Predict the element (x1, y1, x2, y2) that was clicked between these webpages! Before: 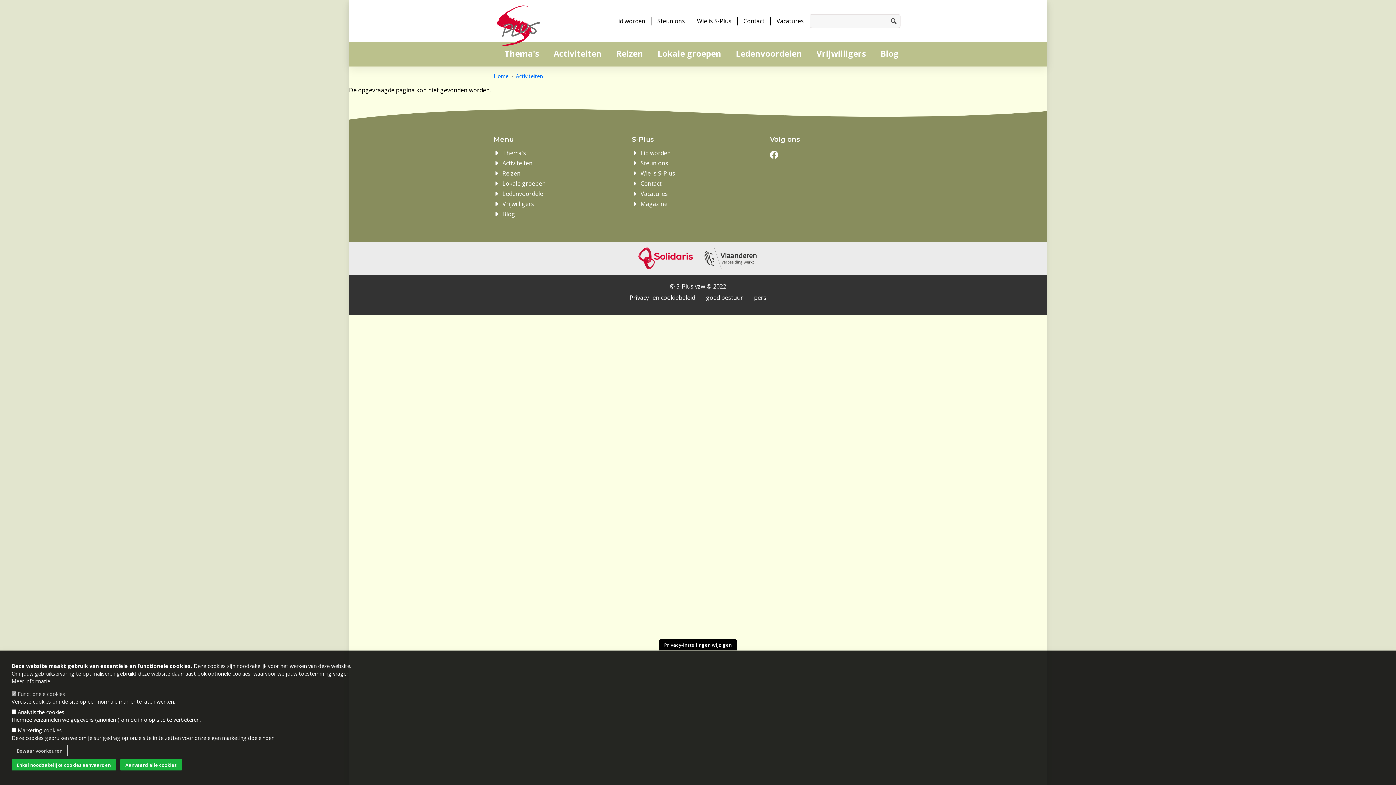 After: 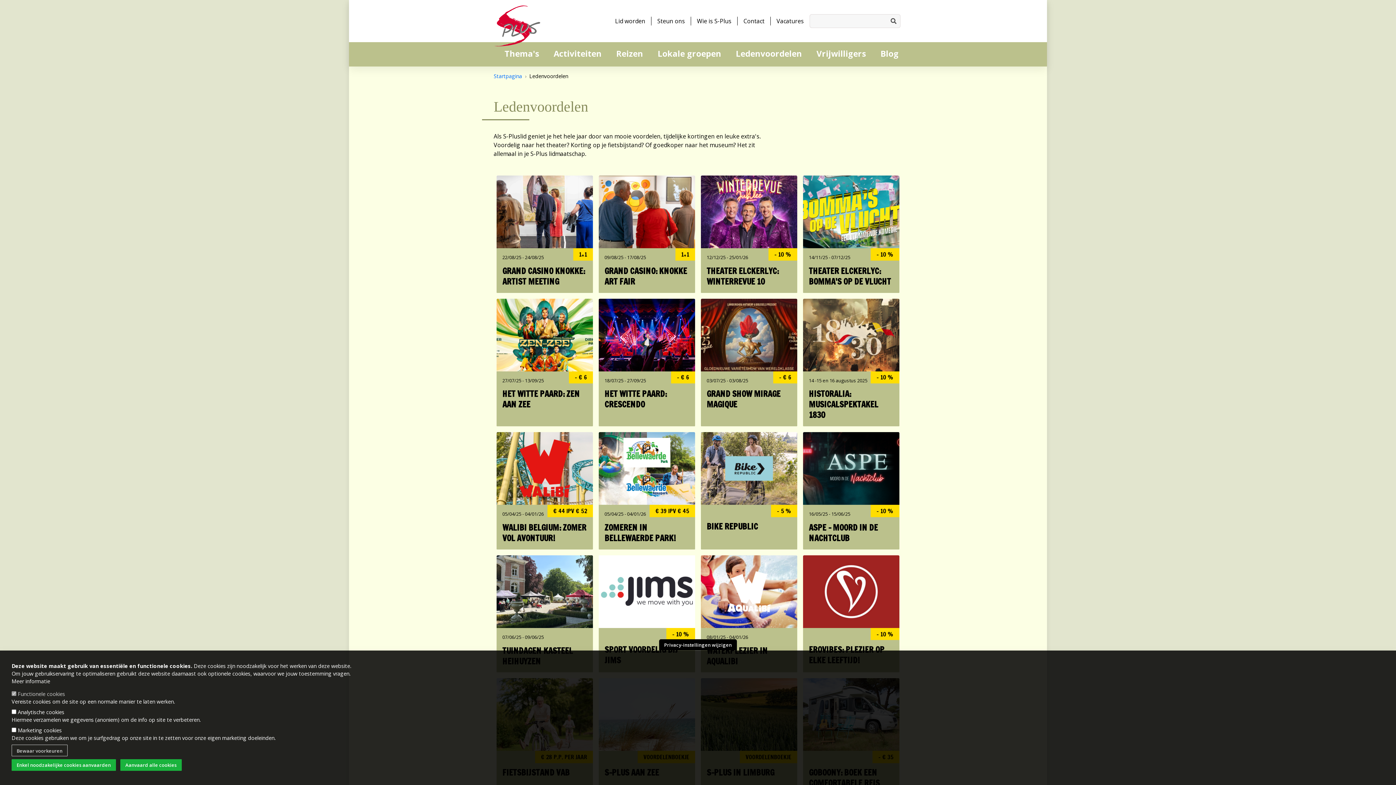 Action: bbox: (502, 189, 546, 197) label: Ledenvoordelen